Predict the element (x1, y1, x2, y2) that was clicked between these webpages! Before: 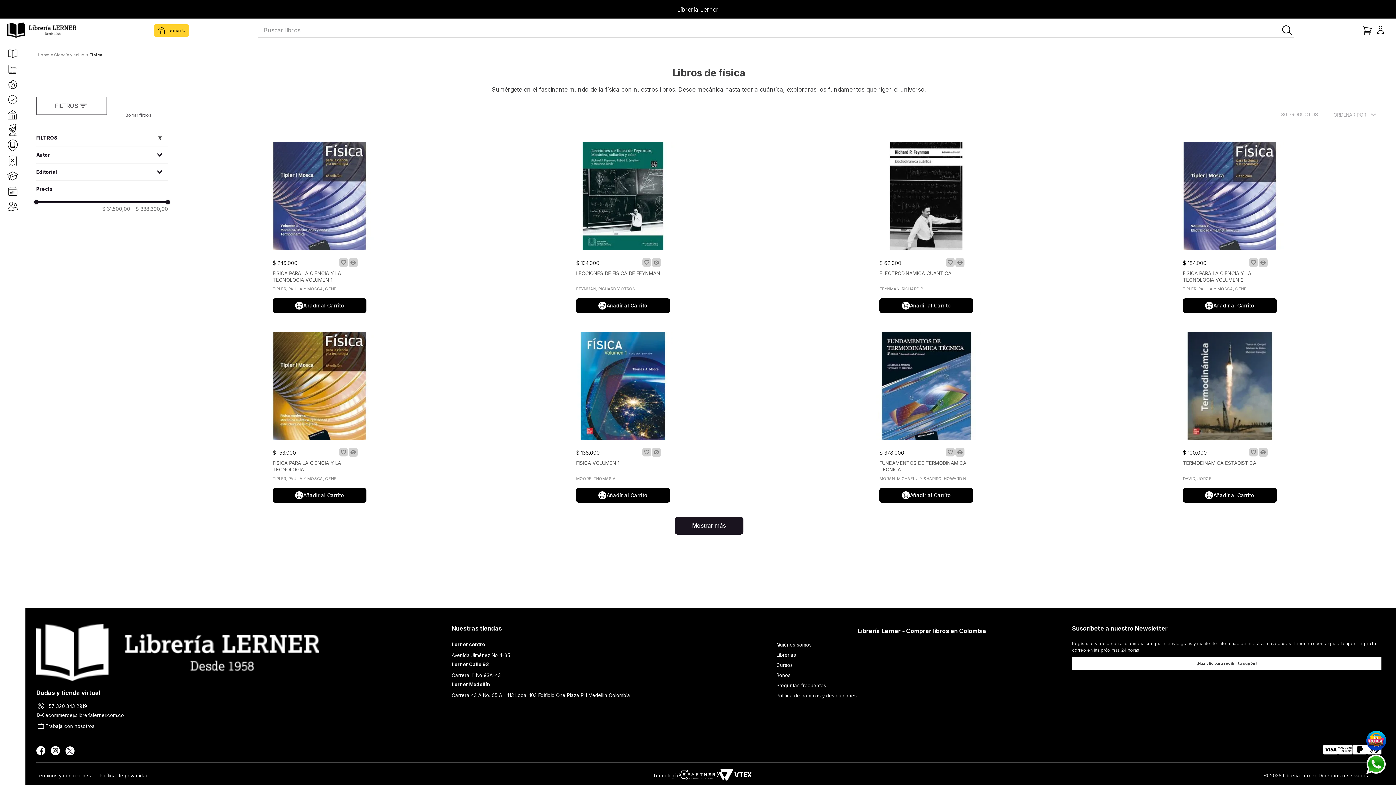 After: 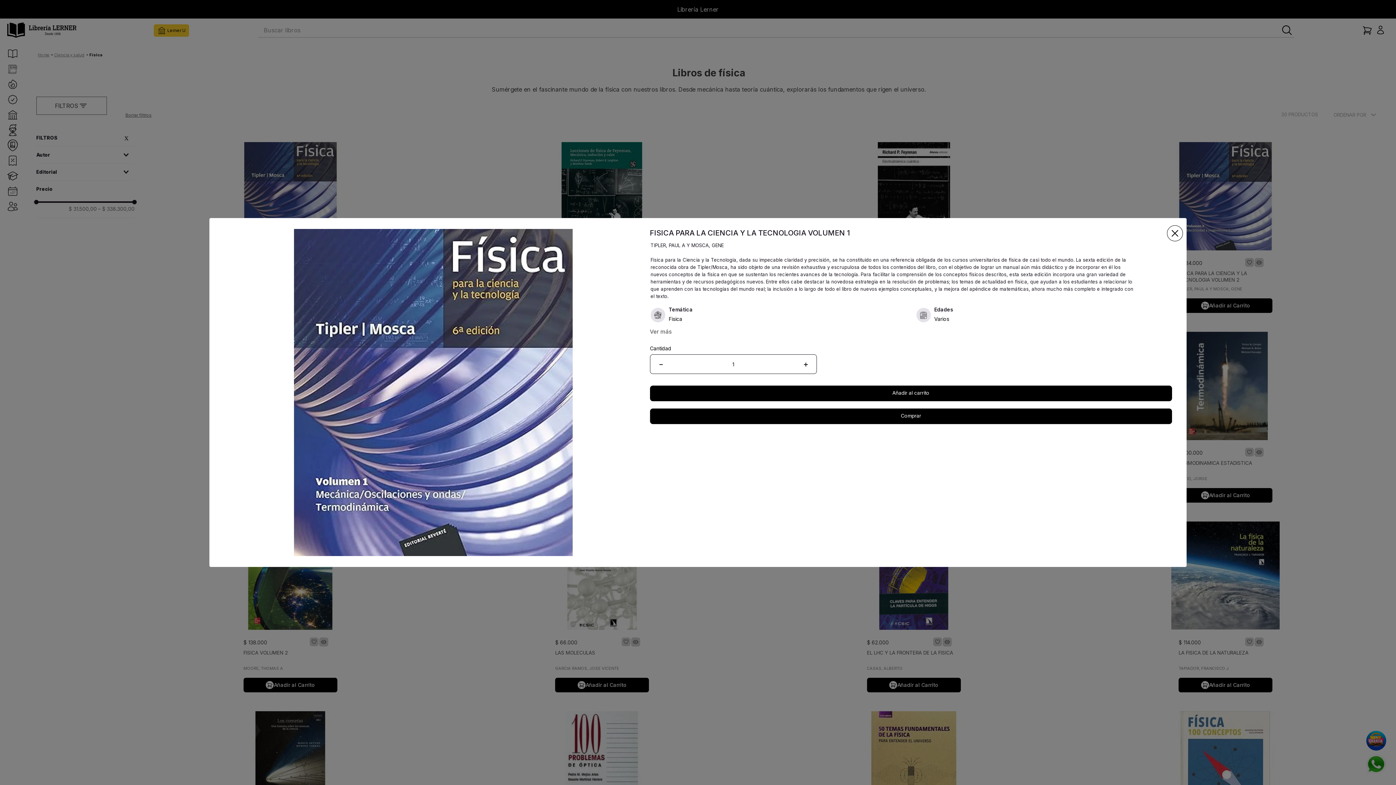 Action: bbox: (365, 255, 374, 264)